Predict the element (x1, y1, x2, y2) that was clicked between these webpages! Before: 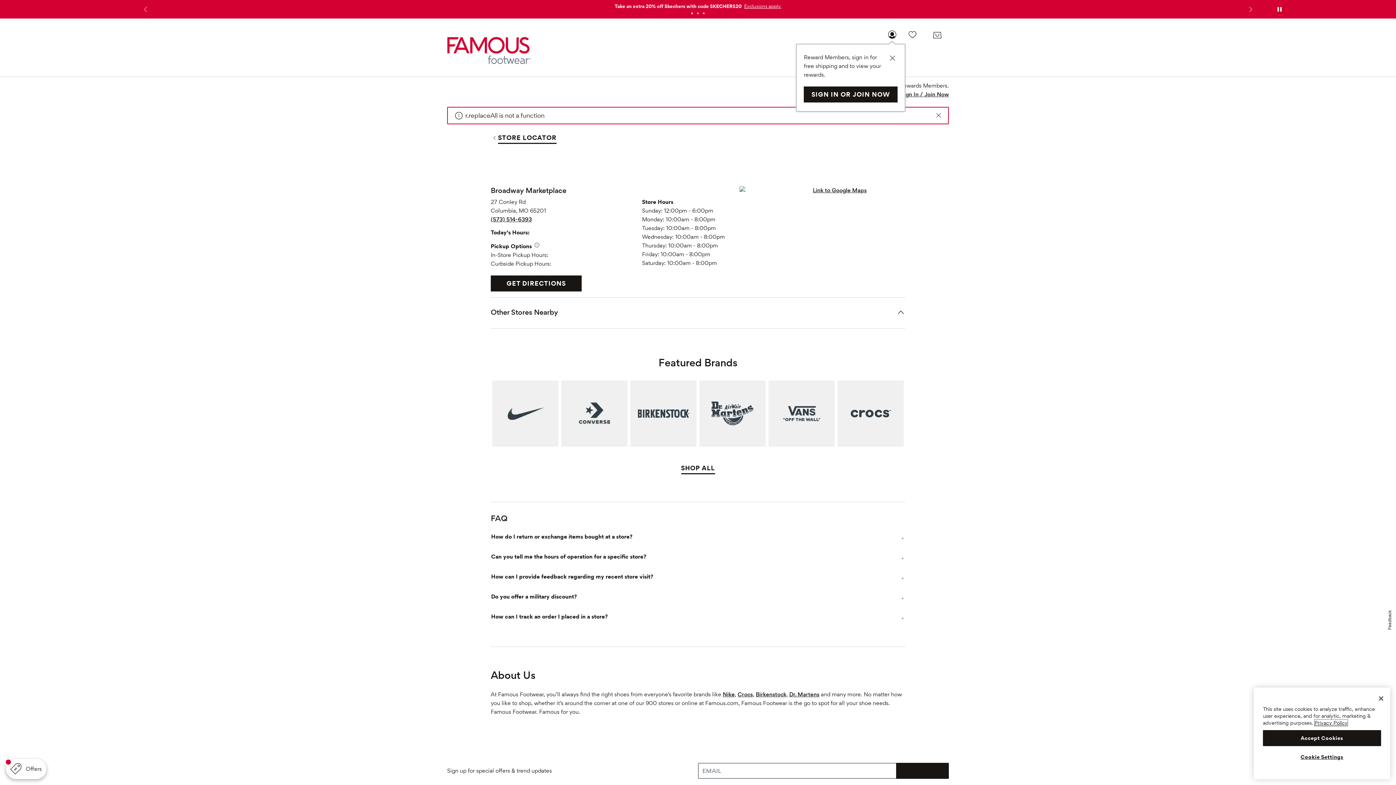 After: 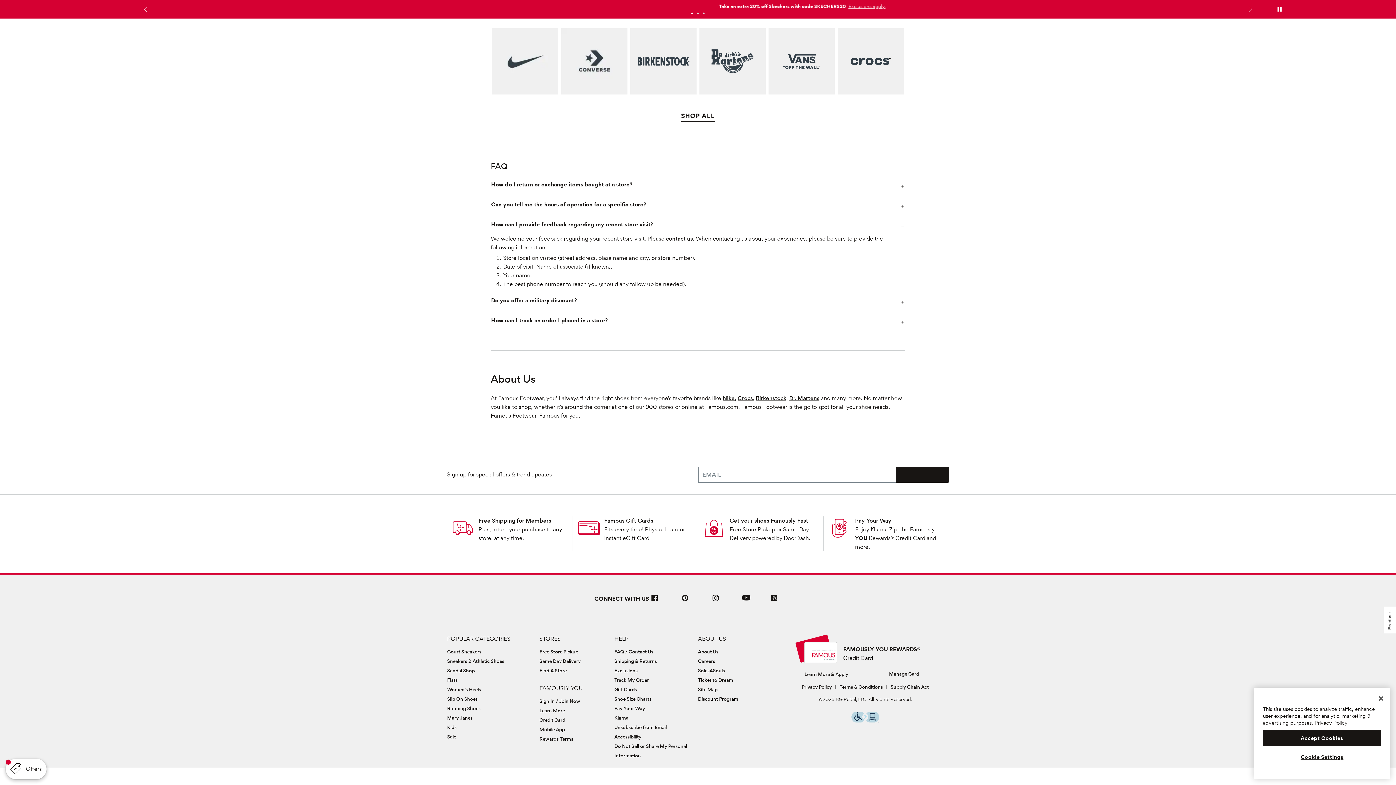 Action: bbox: (490, 567, 905, 586) label: How can I provide feedback regarding my recent store visit?